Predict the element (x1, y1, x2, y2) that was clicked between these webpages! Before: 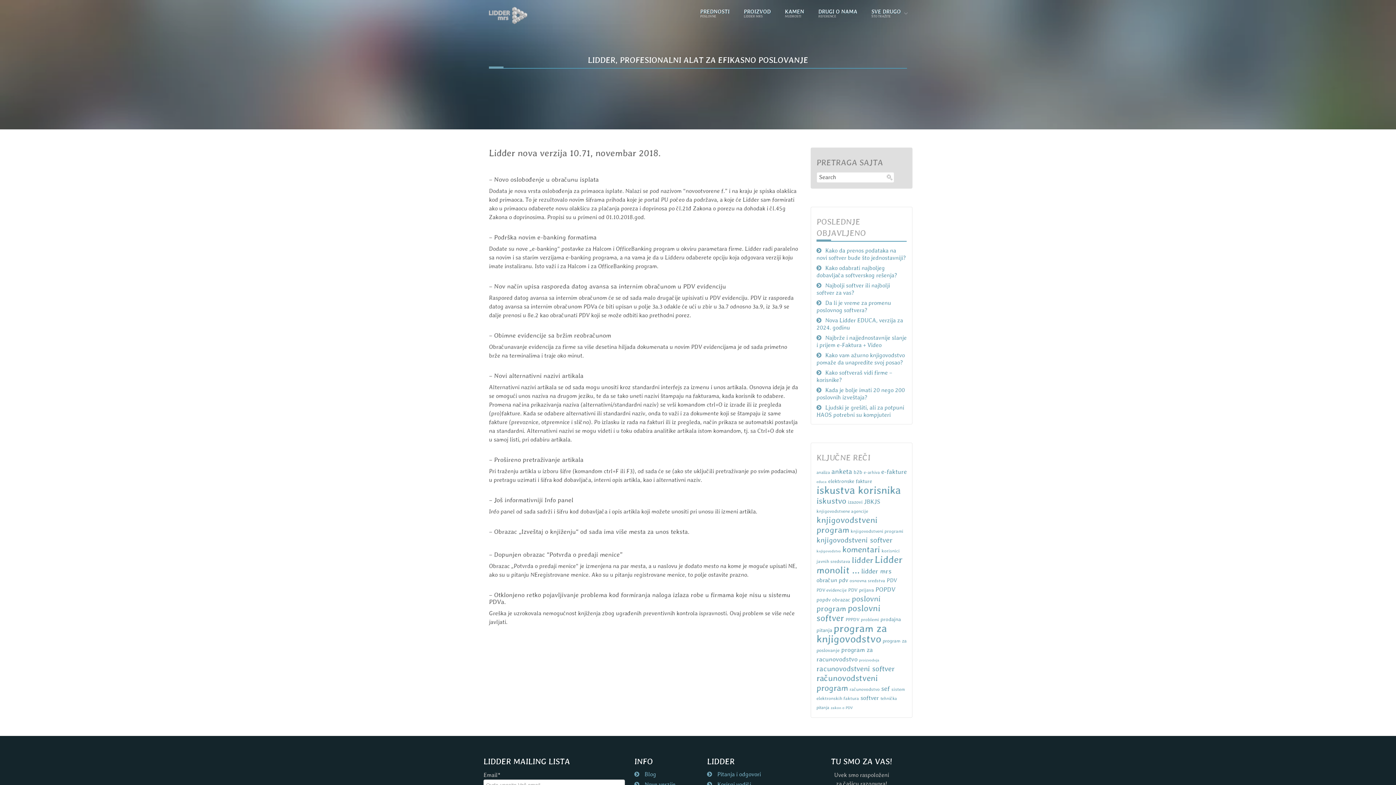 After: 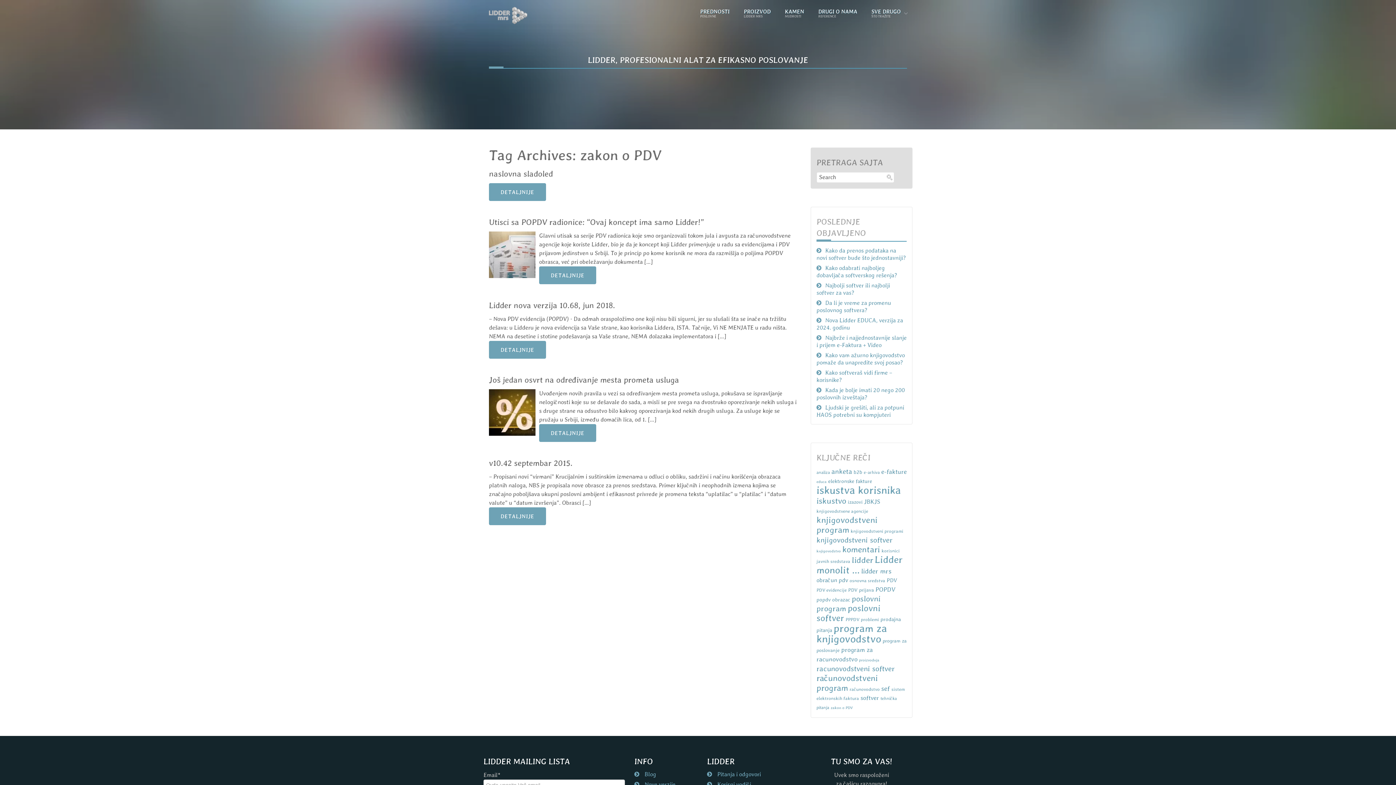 Action: label: zakon o PDV (5 items) bbox: (830, 705, 853, 710)